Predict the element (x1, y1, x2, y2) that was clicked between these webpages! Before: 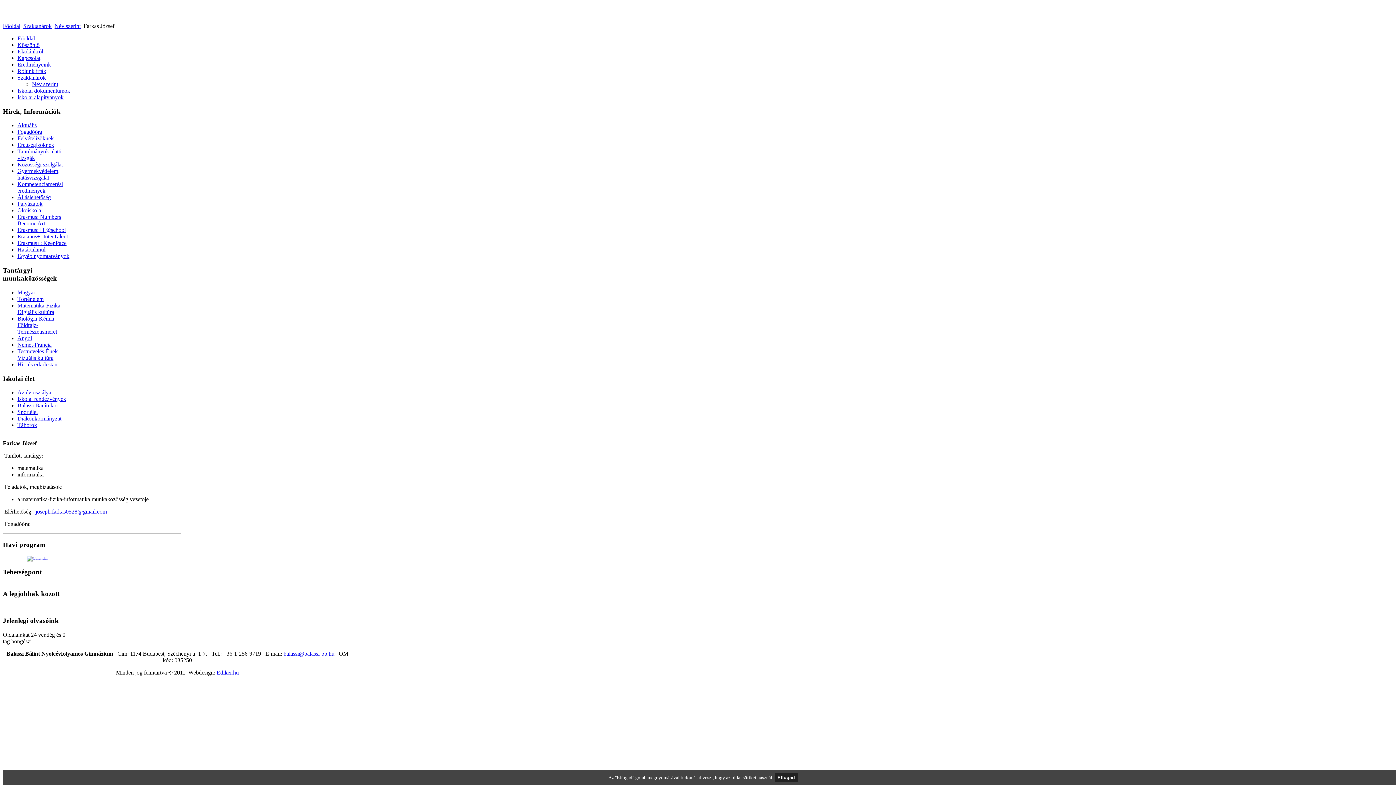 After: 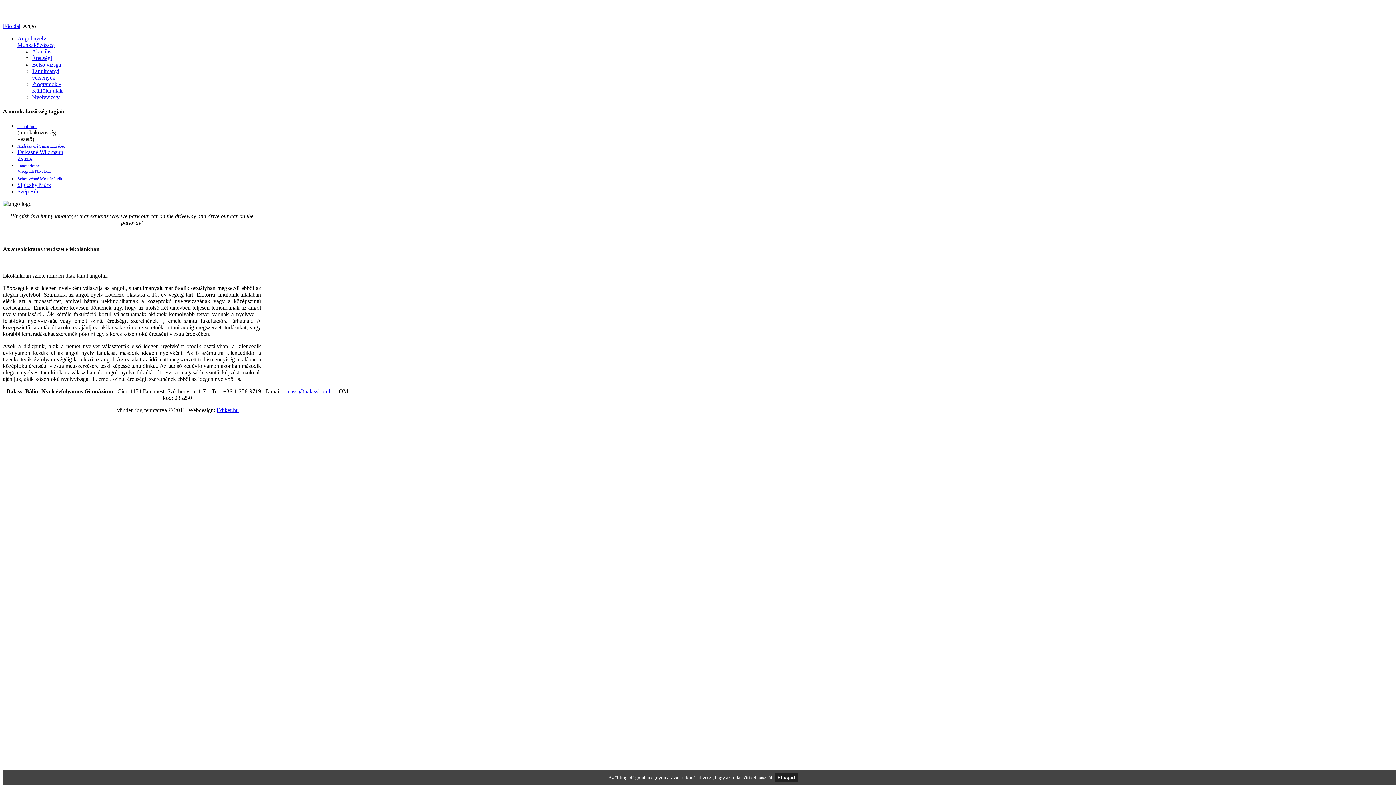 Action: label: Angol bbox: (17, 335, 32, 341)